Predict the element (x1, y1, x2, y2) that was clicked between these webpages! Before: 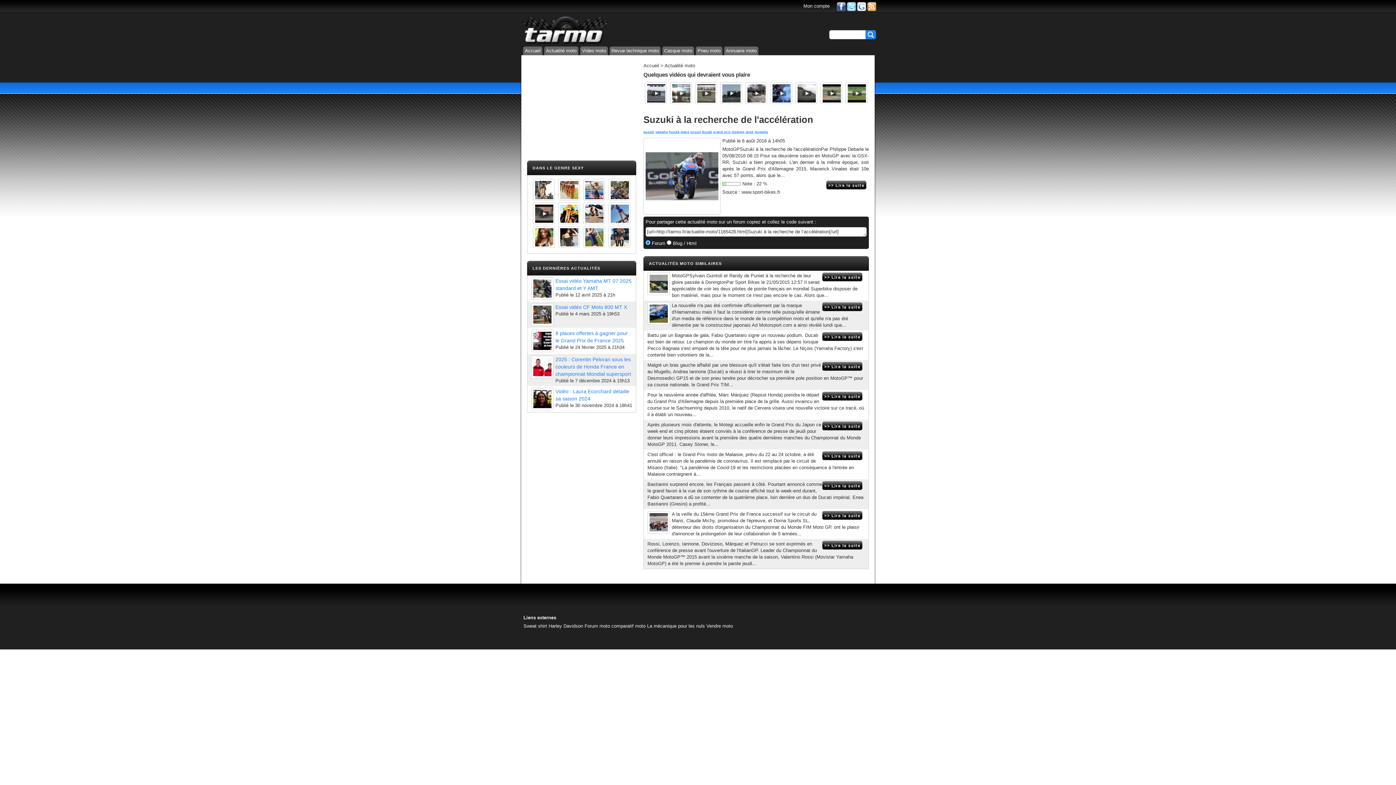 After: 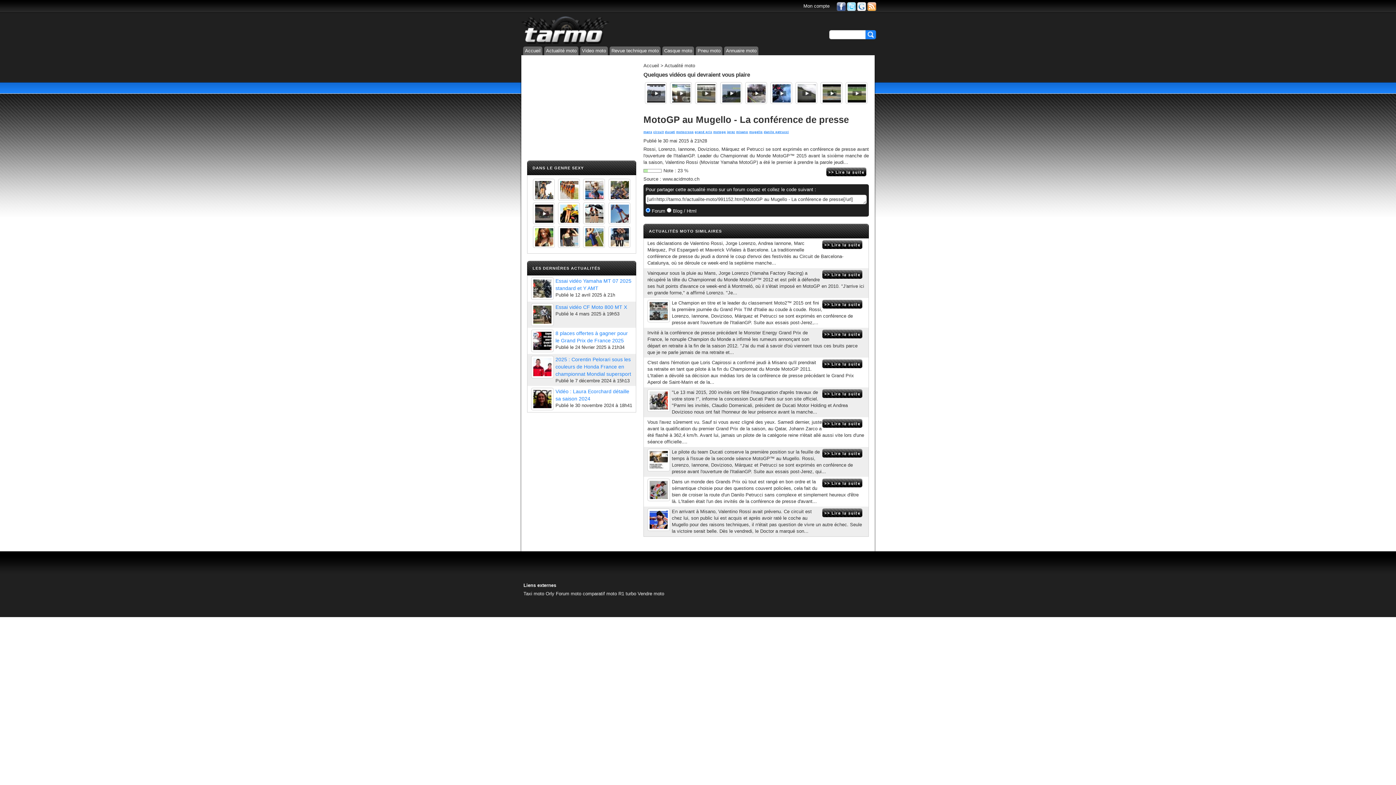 Action: bbox: (822, 540, 865, 550) label:  